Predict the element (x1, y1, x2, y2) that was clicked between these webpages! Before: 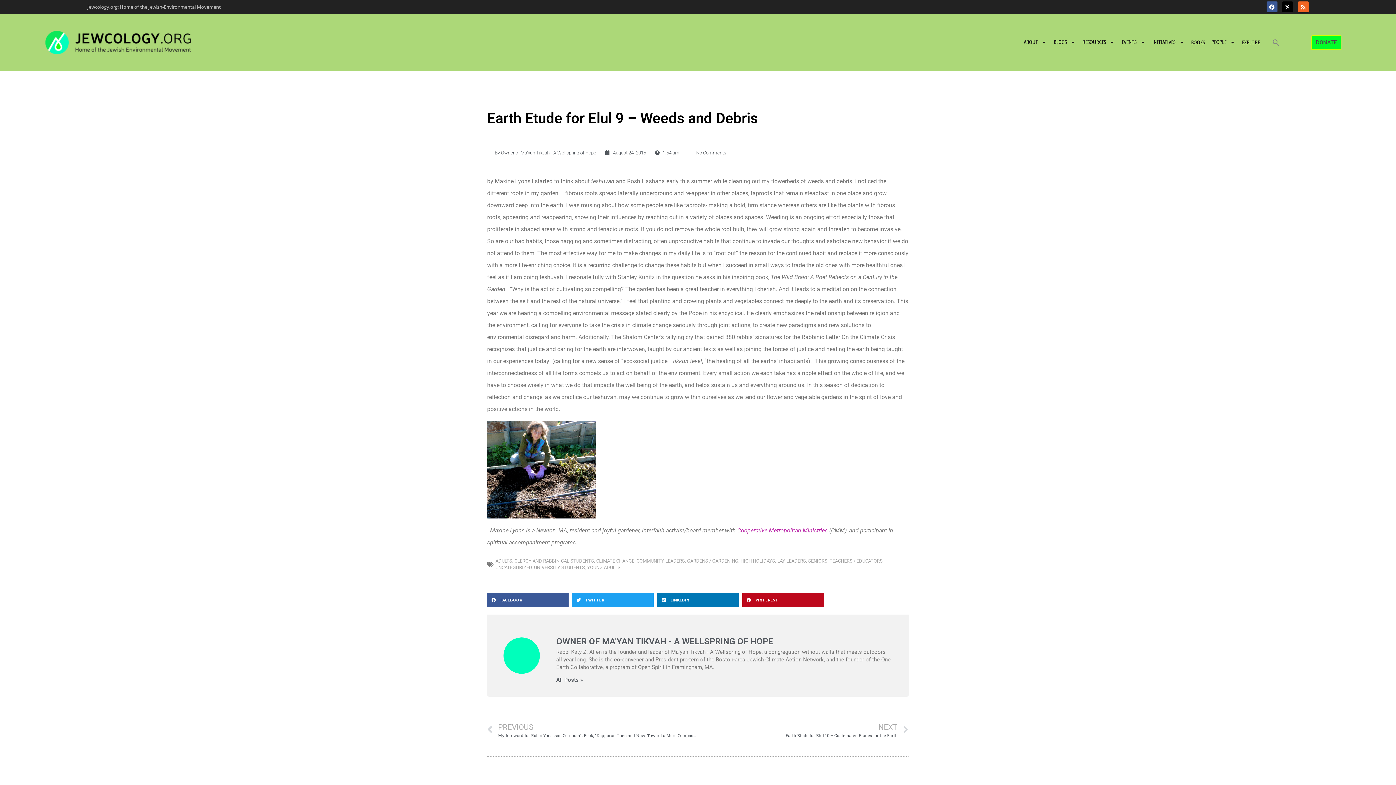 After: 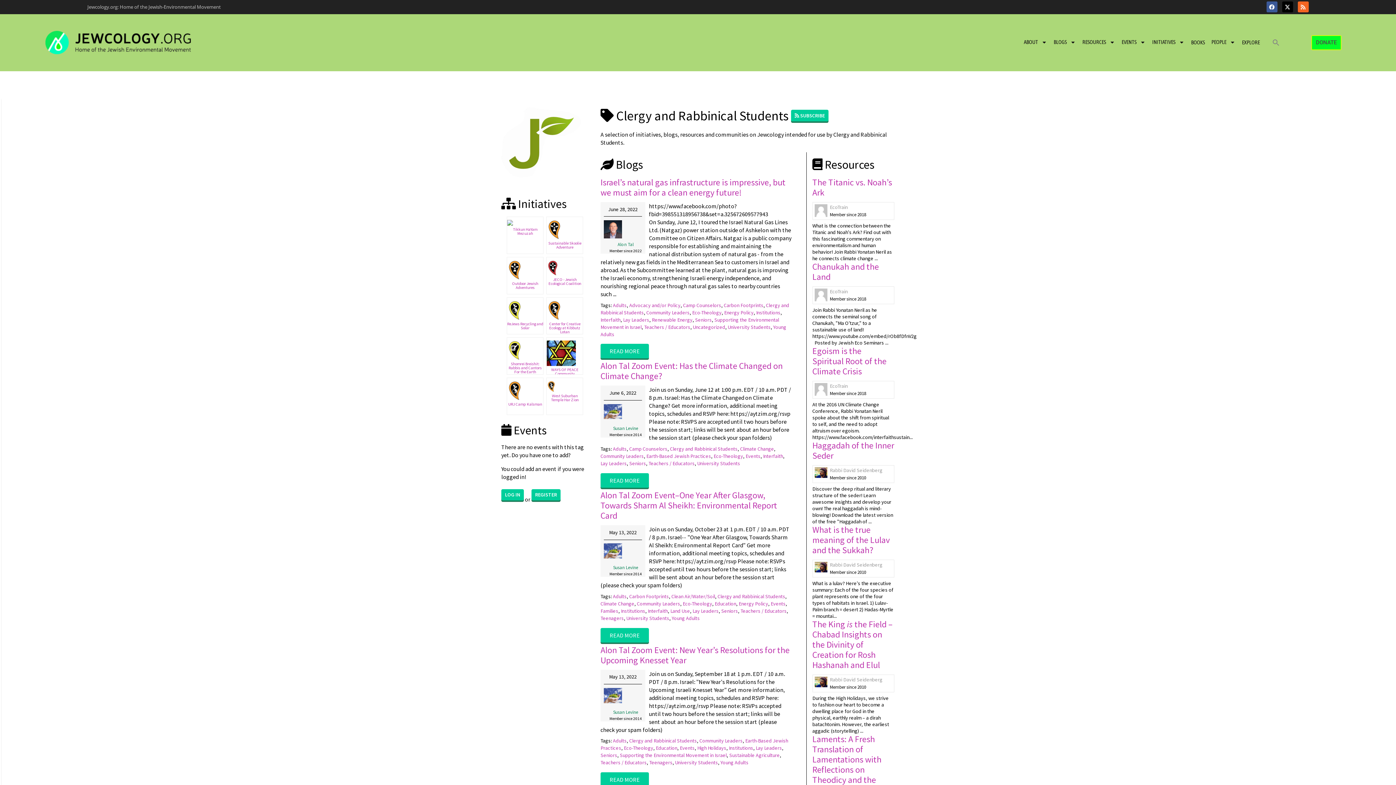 Action: bbox: (514, 558, 594, 564) label: CLERGY AND RABBINICAL STUDENTS